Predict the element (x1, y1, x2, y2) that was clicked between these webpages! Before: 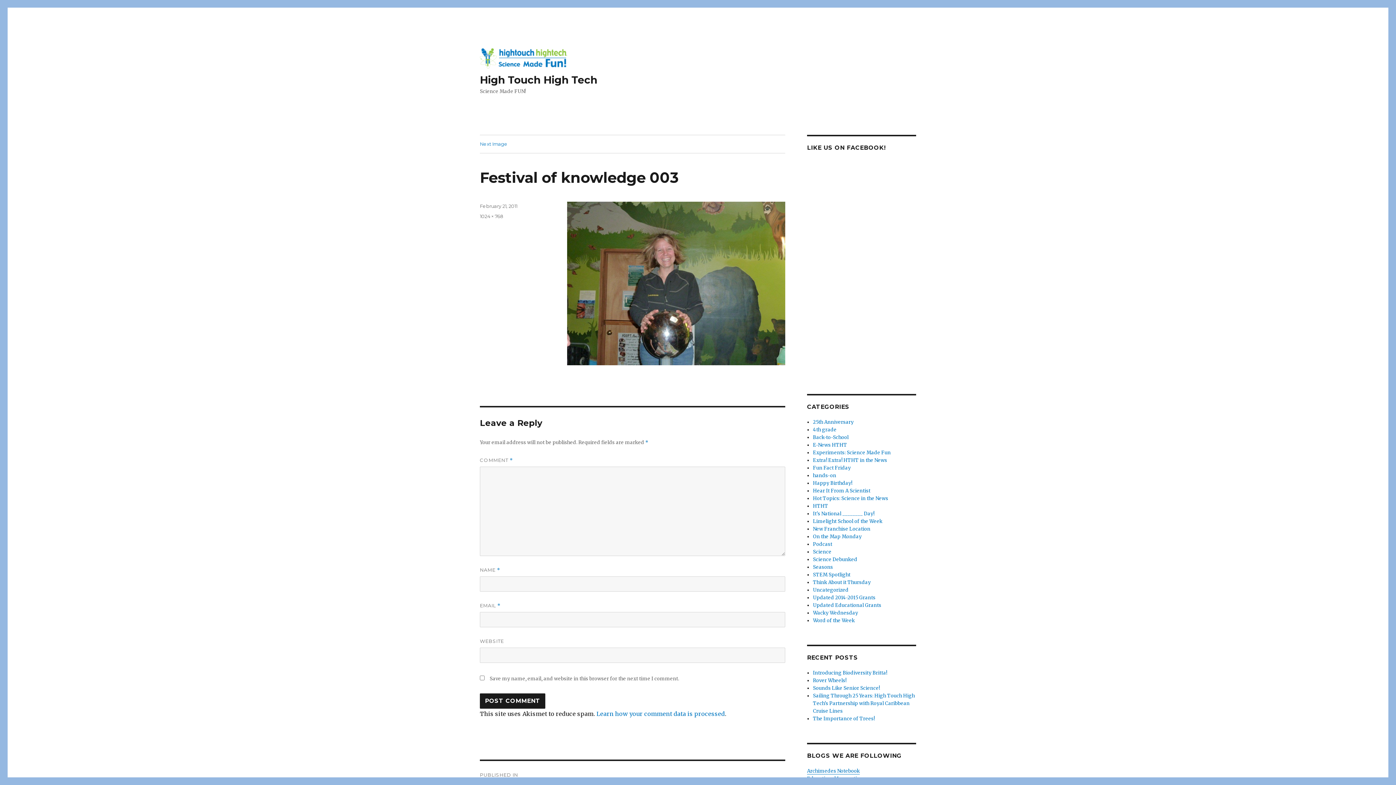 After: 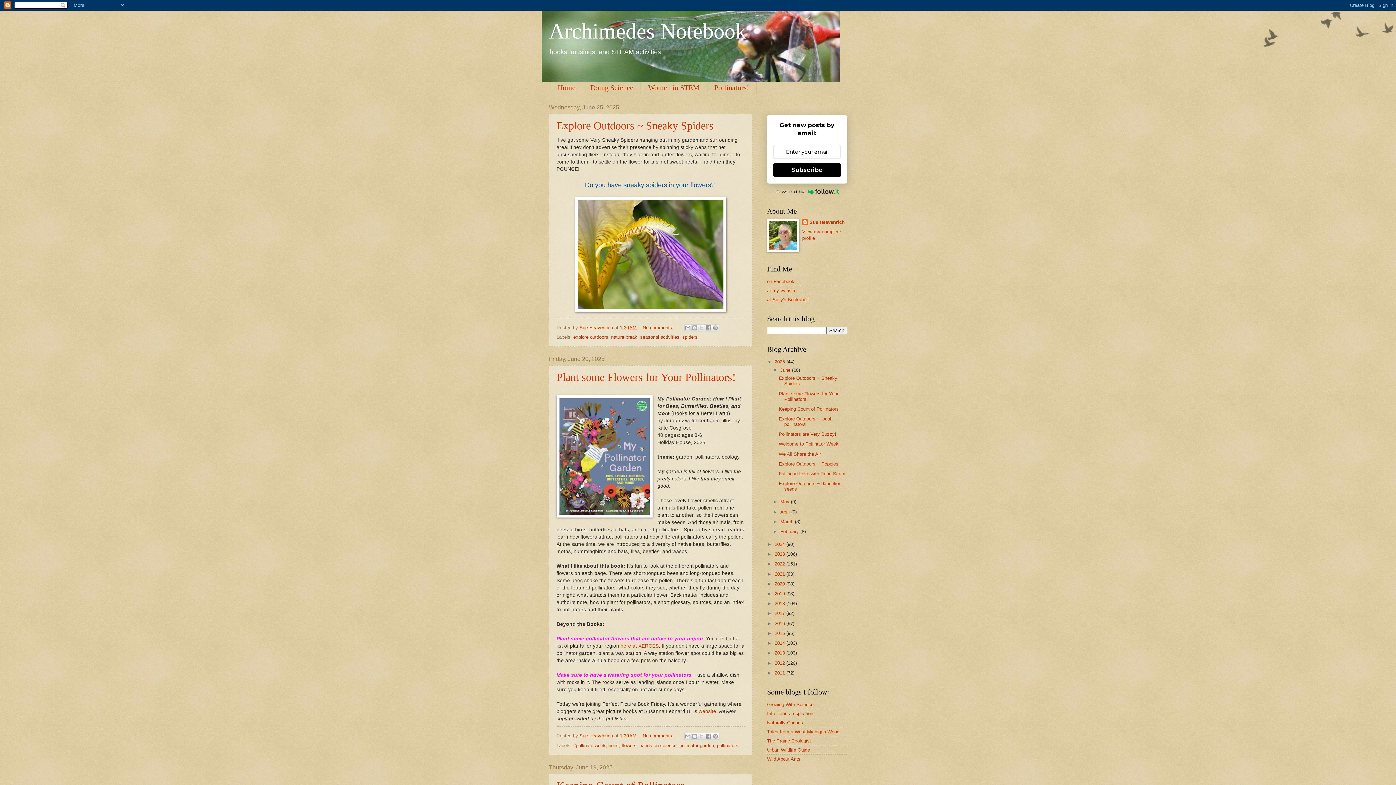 Action: bbox: (807, 768, 860, 774) label: Archimedes Notebook